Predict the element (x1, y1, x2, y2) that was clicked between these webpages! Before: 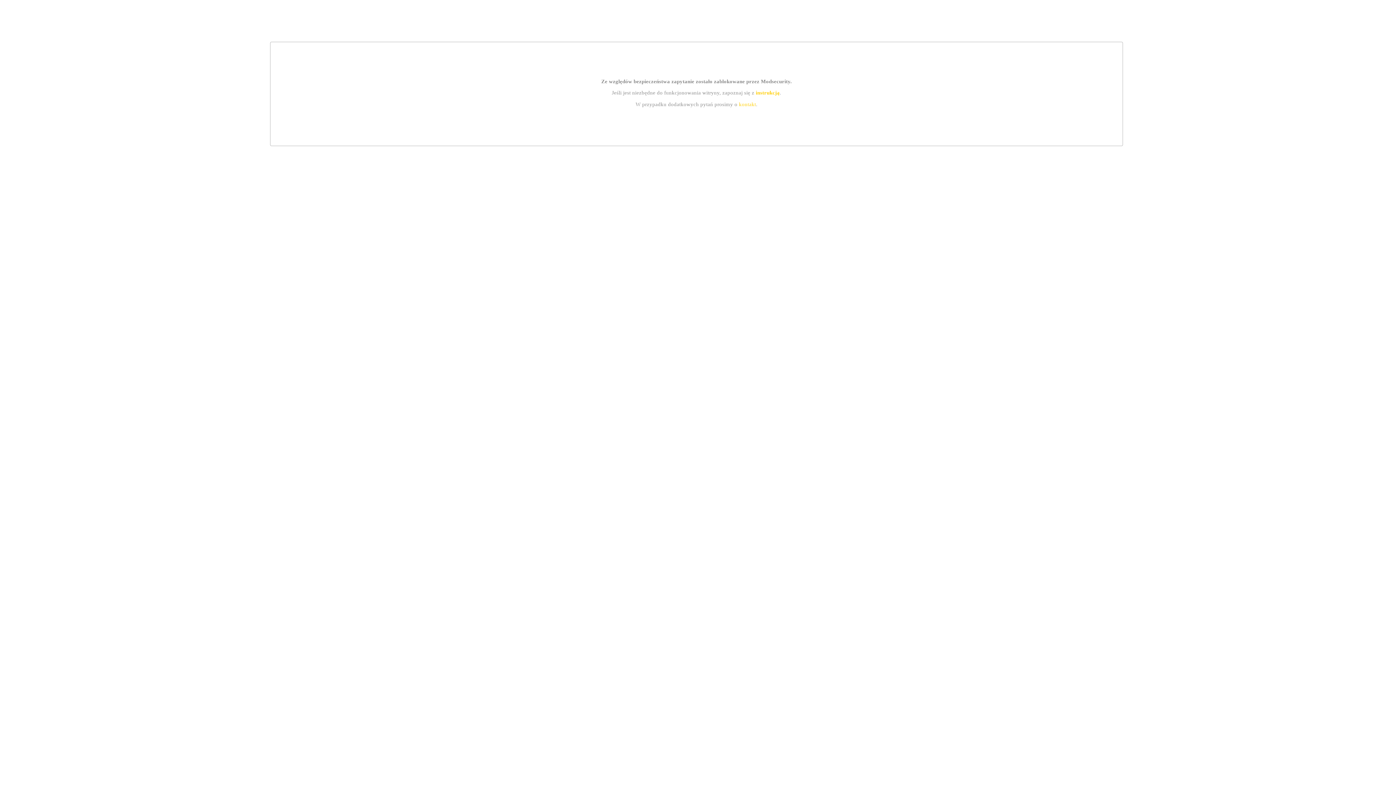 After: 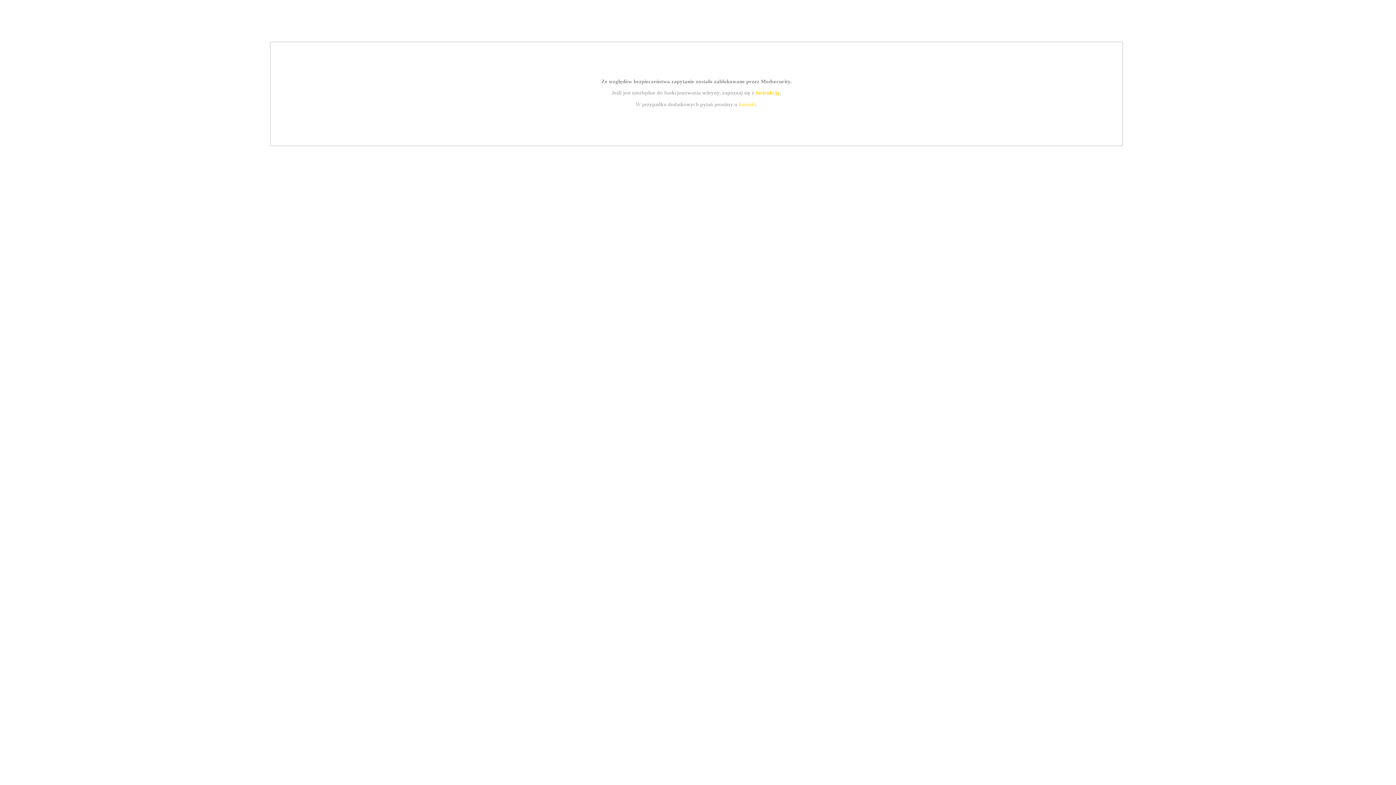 Action: bbox: (755, 89, 779, 95) label: instrukcją